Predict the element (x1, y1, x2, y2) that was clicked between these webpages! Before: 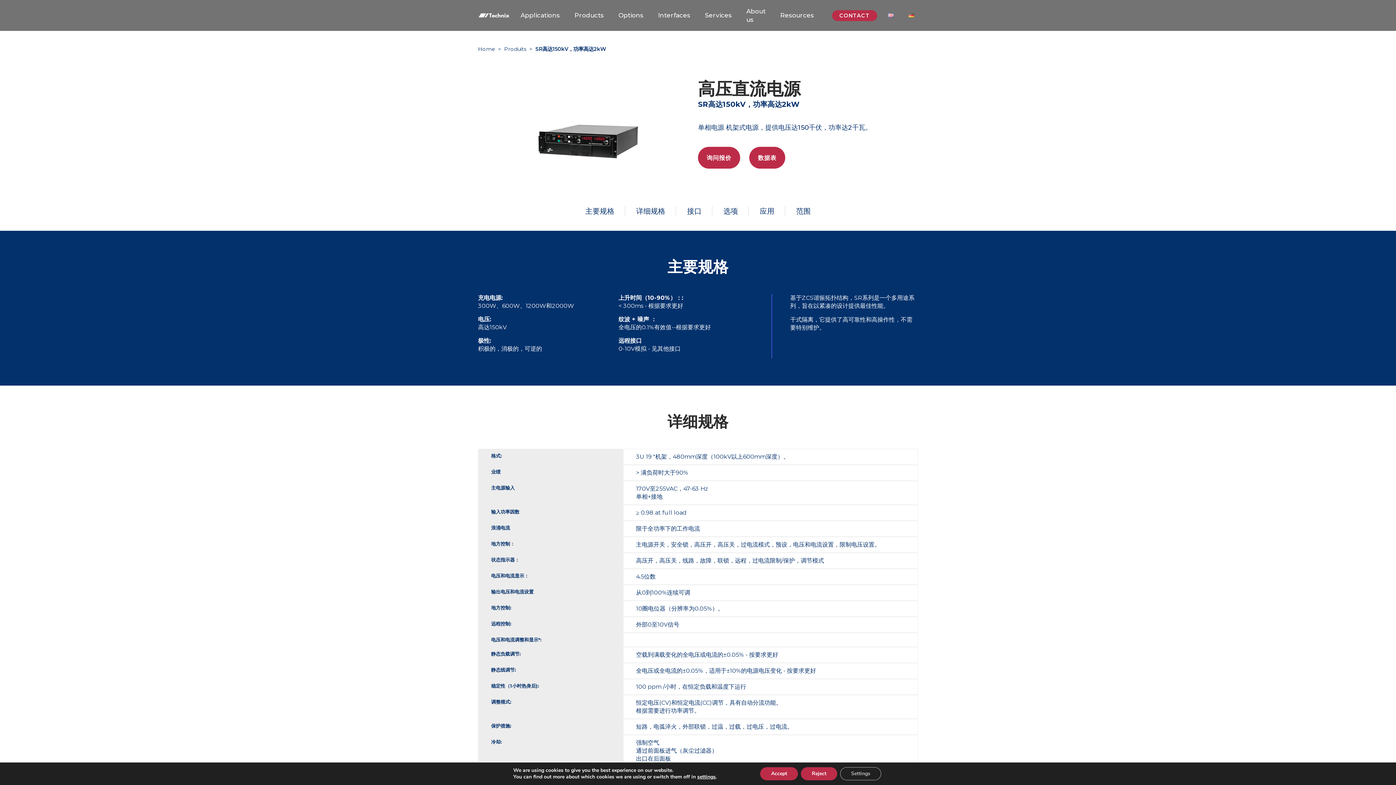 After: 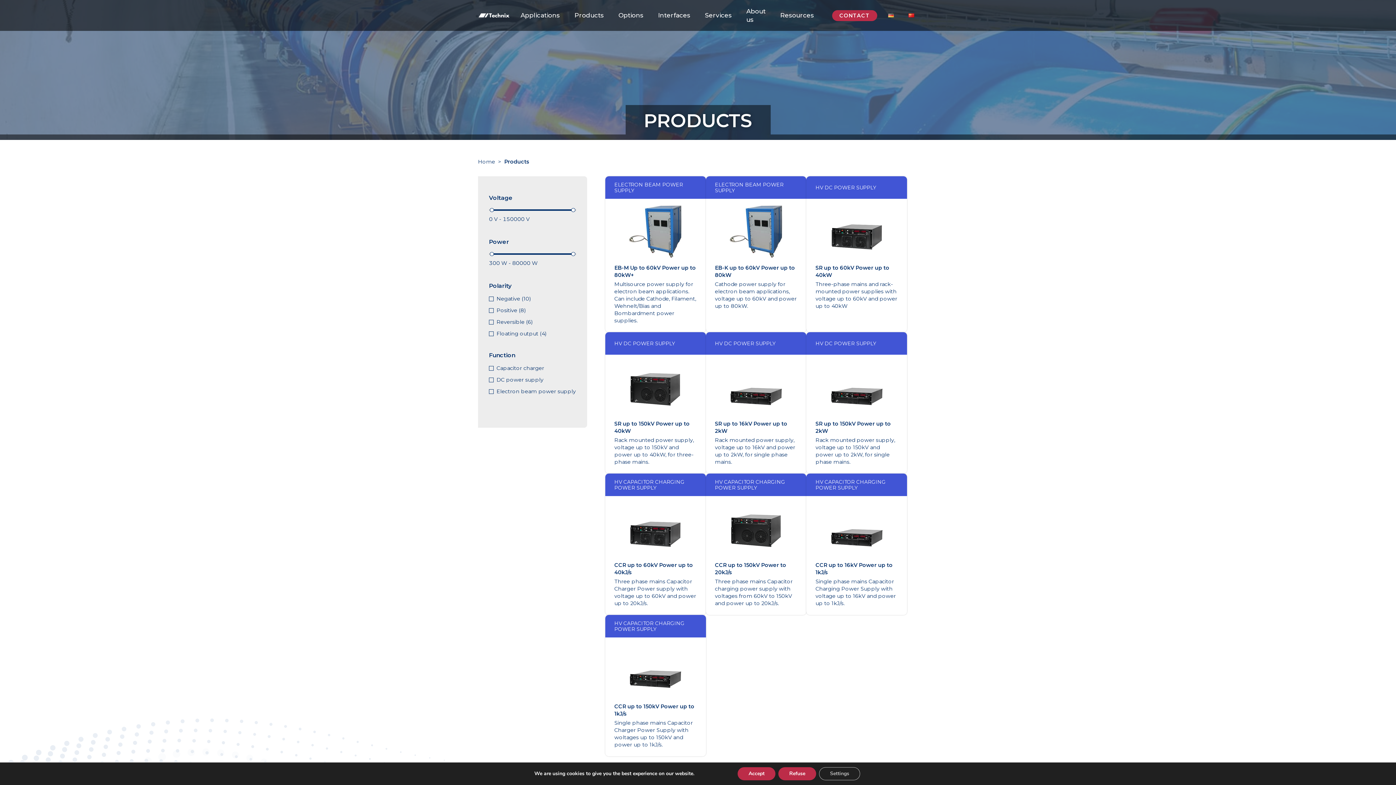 Action: bbox: (570, 0, 607, 30) label: Products